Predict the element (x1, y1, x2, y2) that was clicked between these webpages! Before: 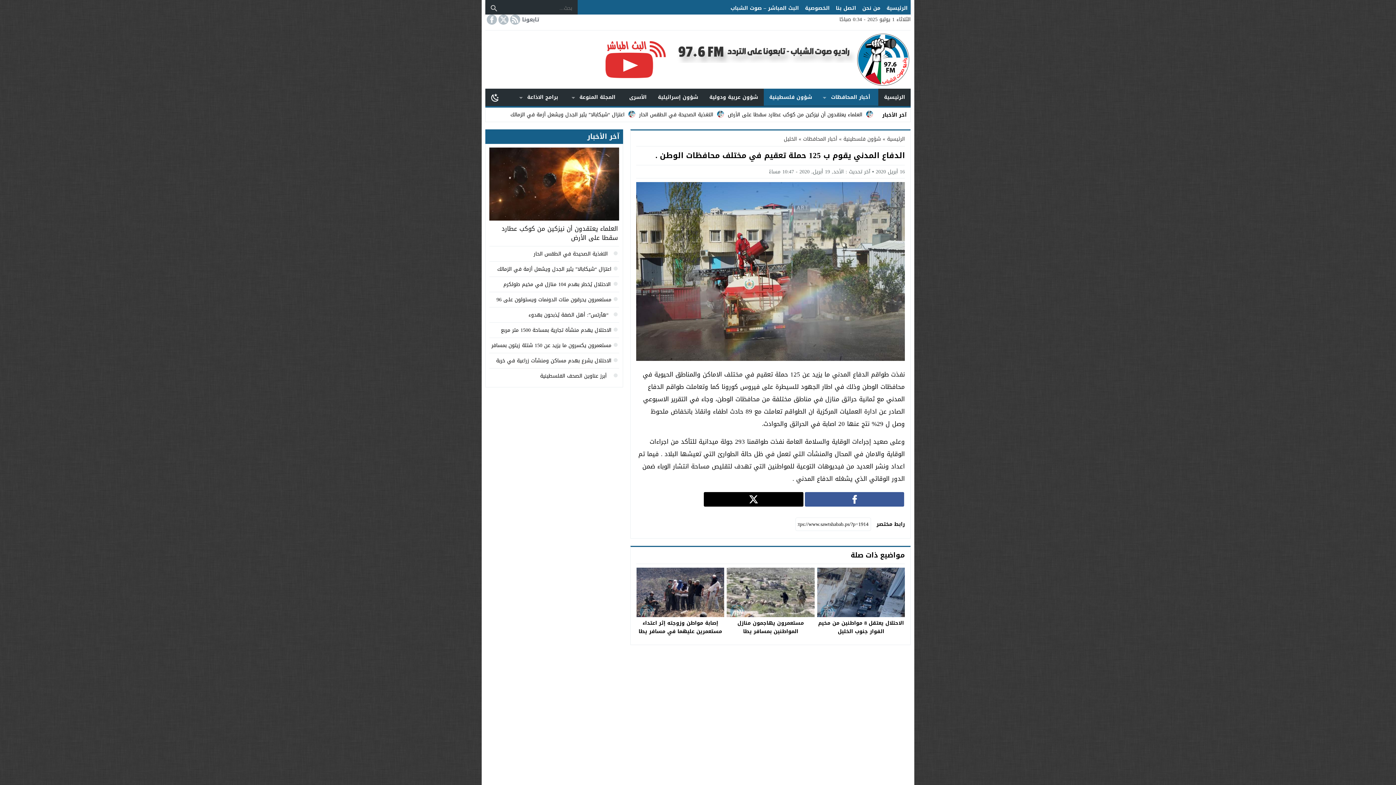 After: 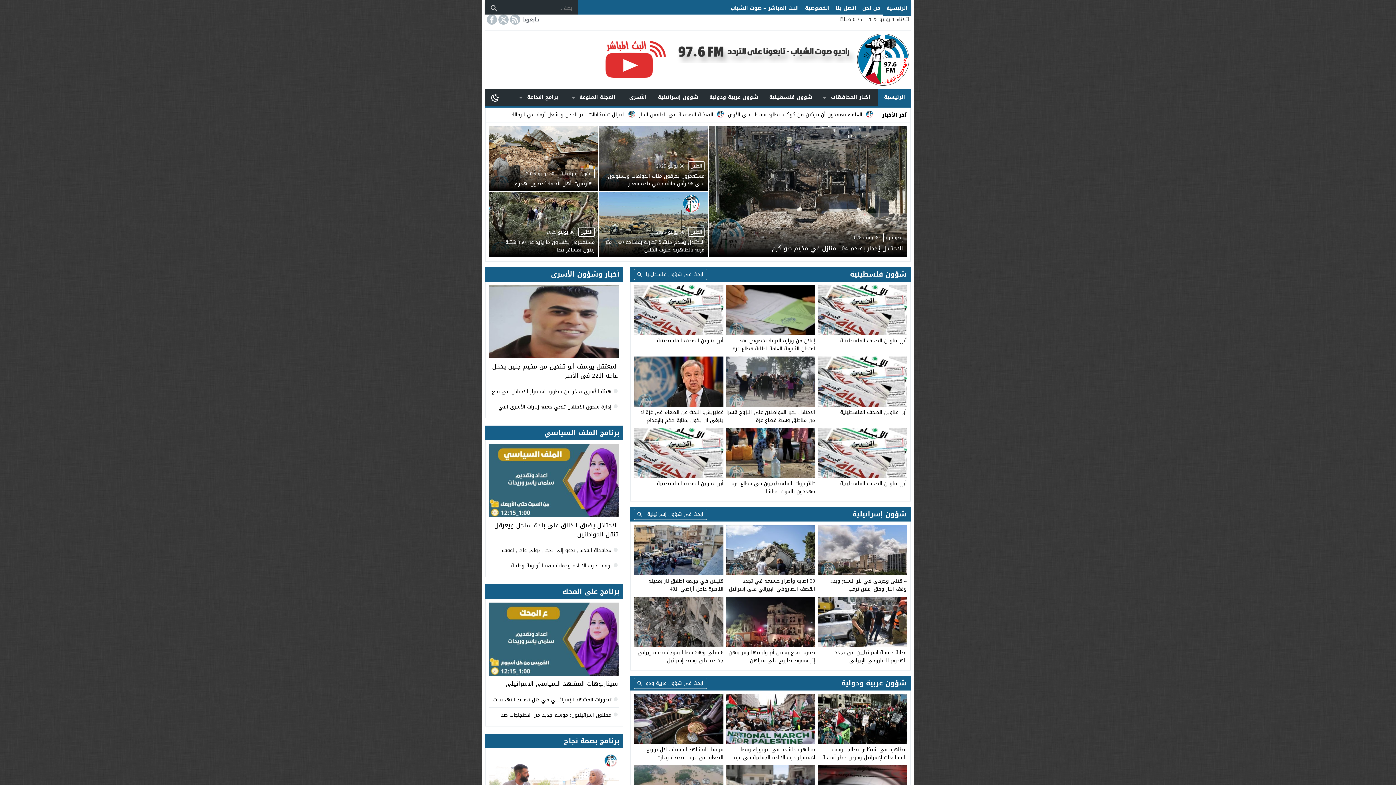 Action: bbox: (856, 32, 910, 86)